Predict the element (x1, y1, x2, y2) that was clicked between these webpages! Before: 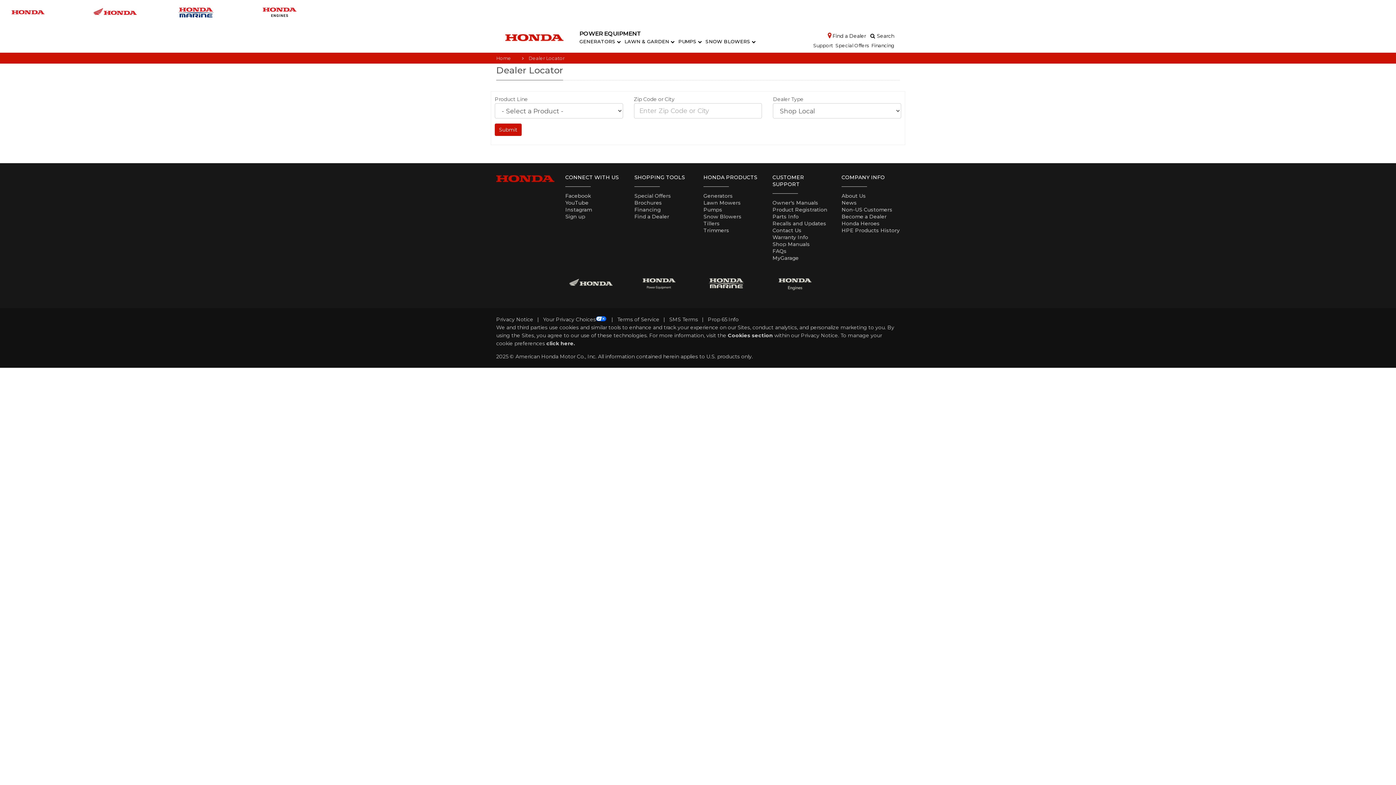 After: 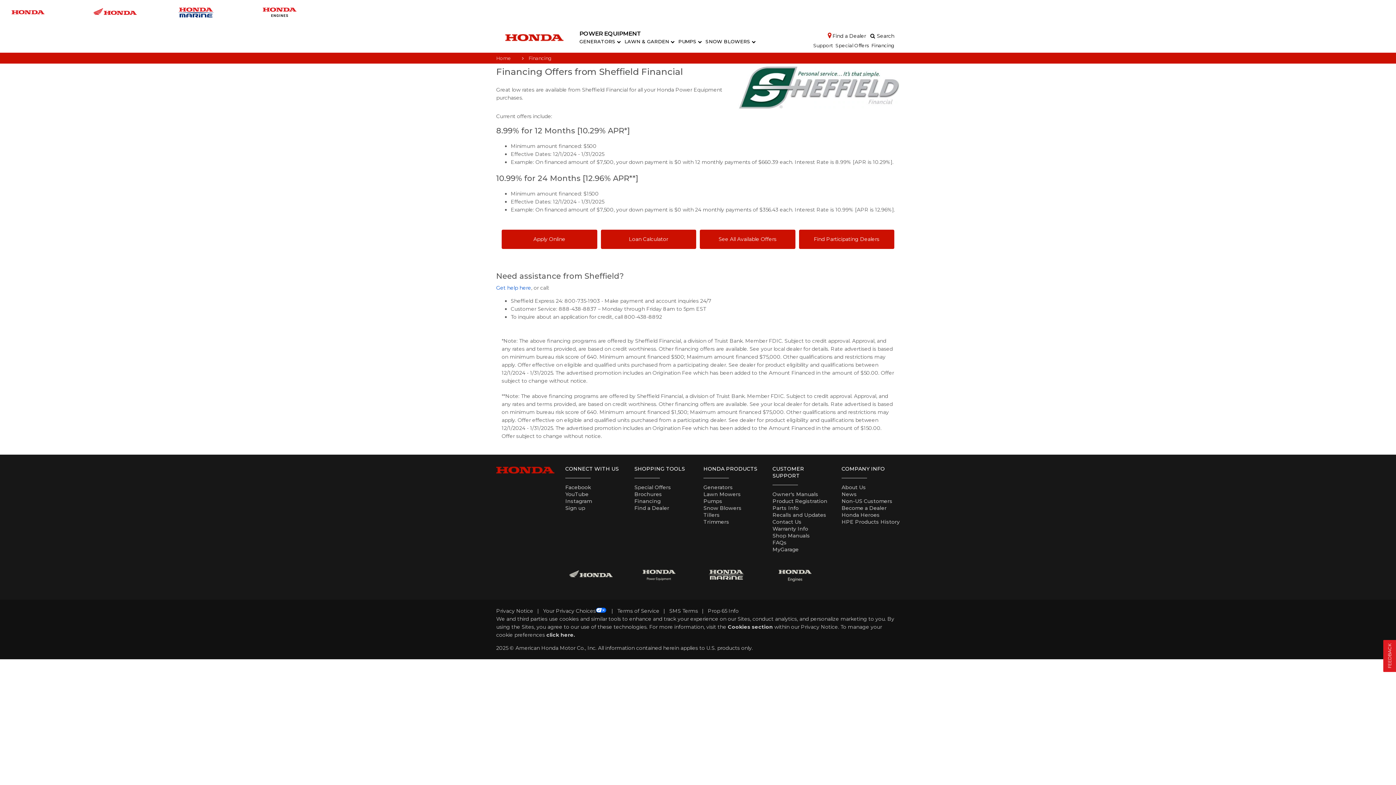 Action: label: Financing bbox: (869, 43, 894, 47)